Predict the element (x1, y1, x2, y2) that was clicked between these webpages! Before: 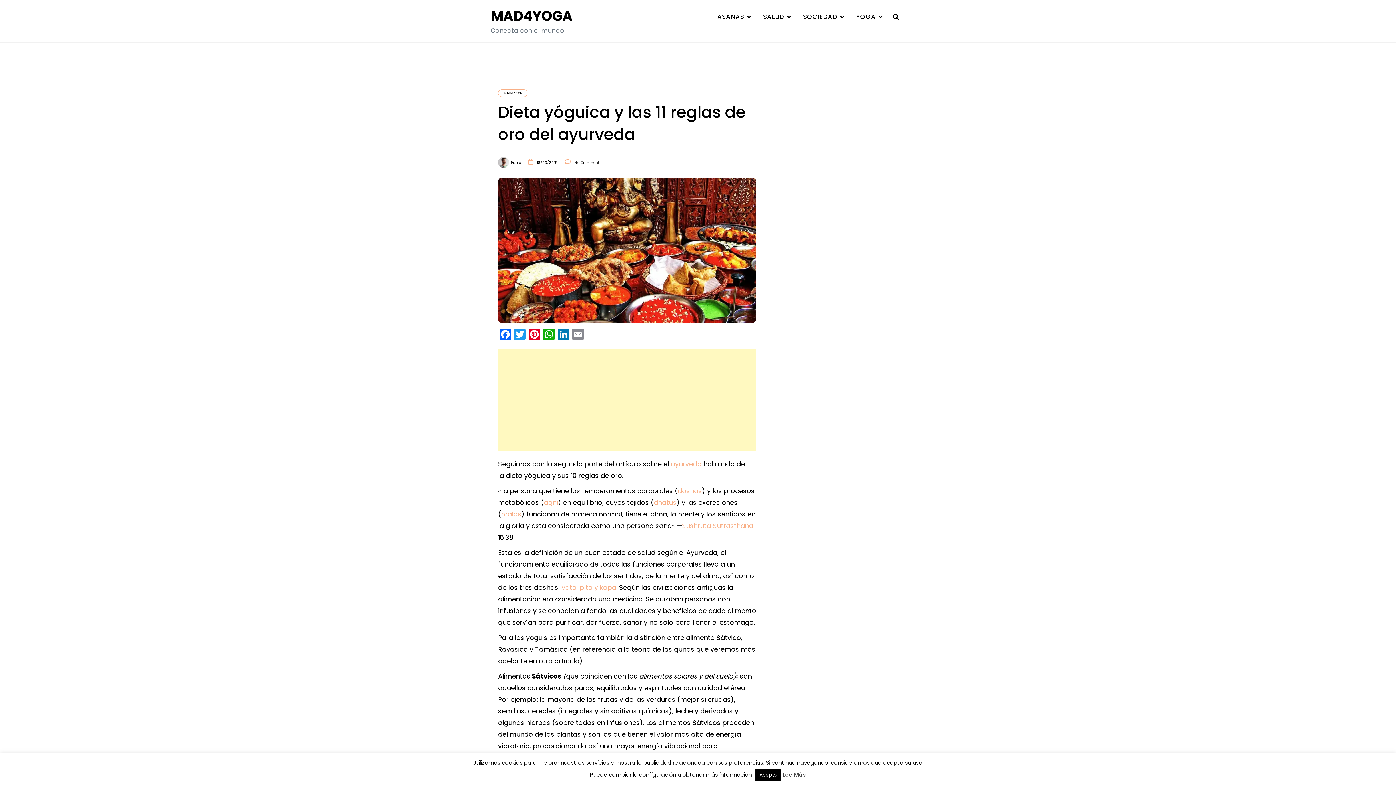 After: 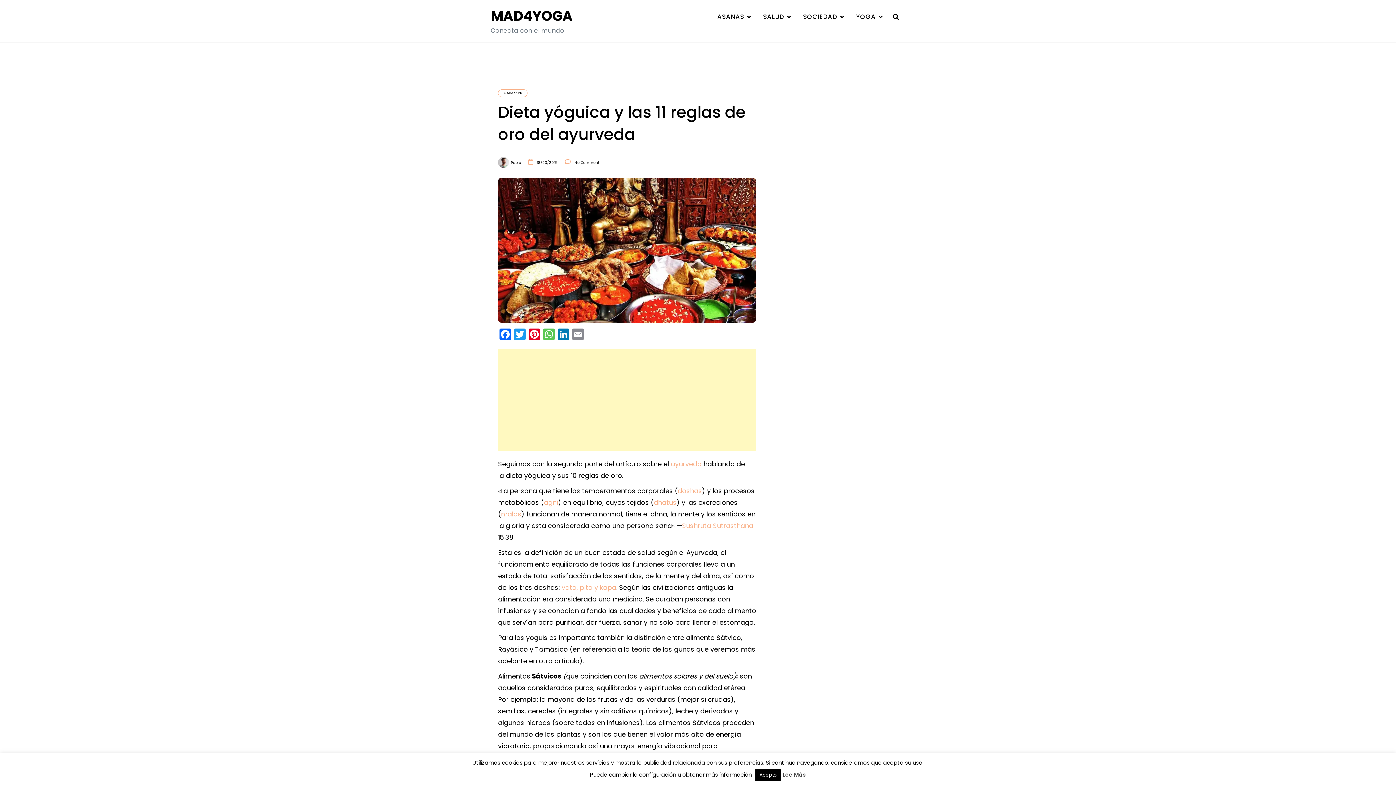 Action: bbox: (541, 328, 556, 342) label: WhatsApp